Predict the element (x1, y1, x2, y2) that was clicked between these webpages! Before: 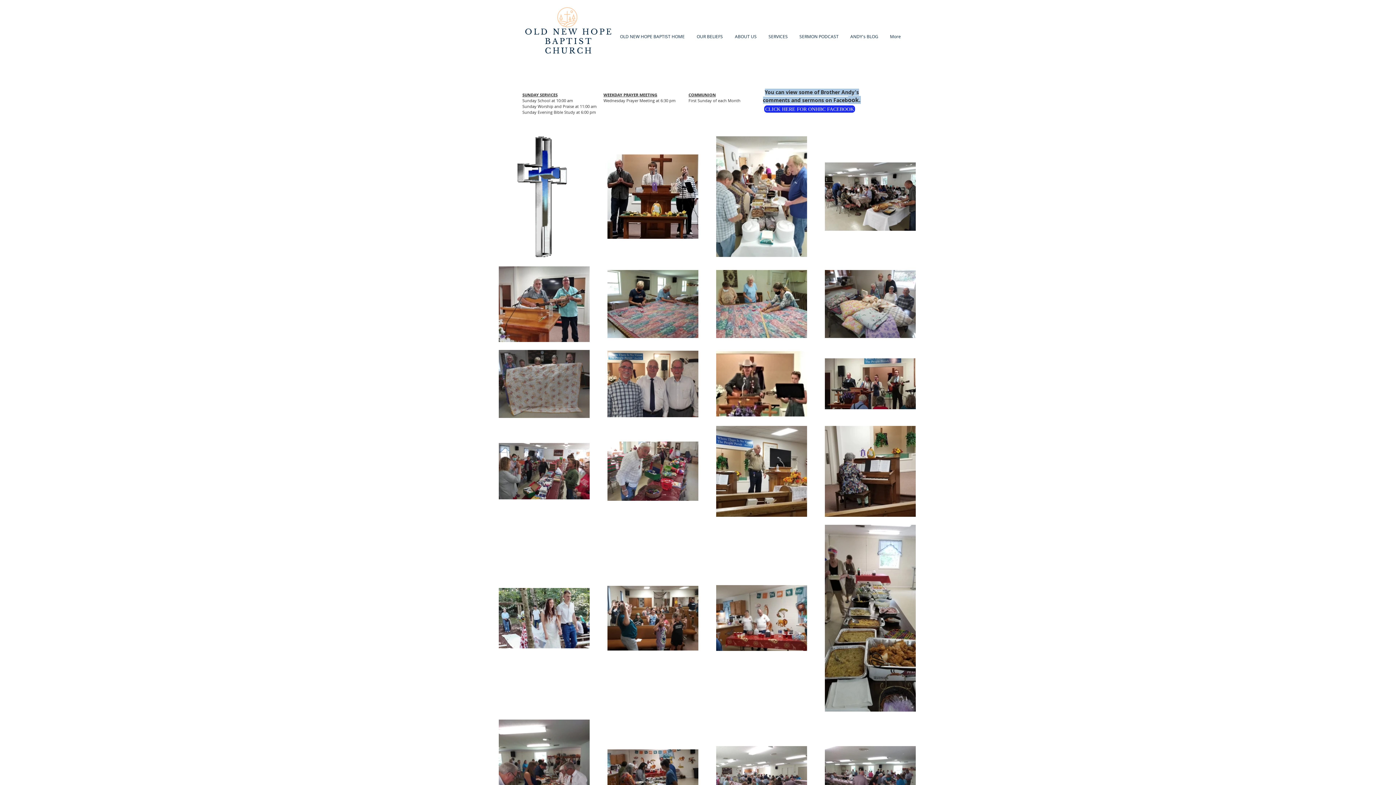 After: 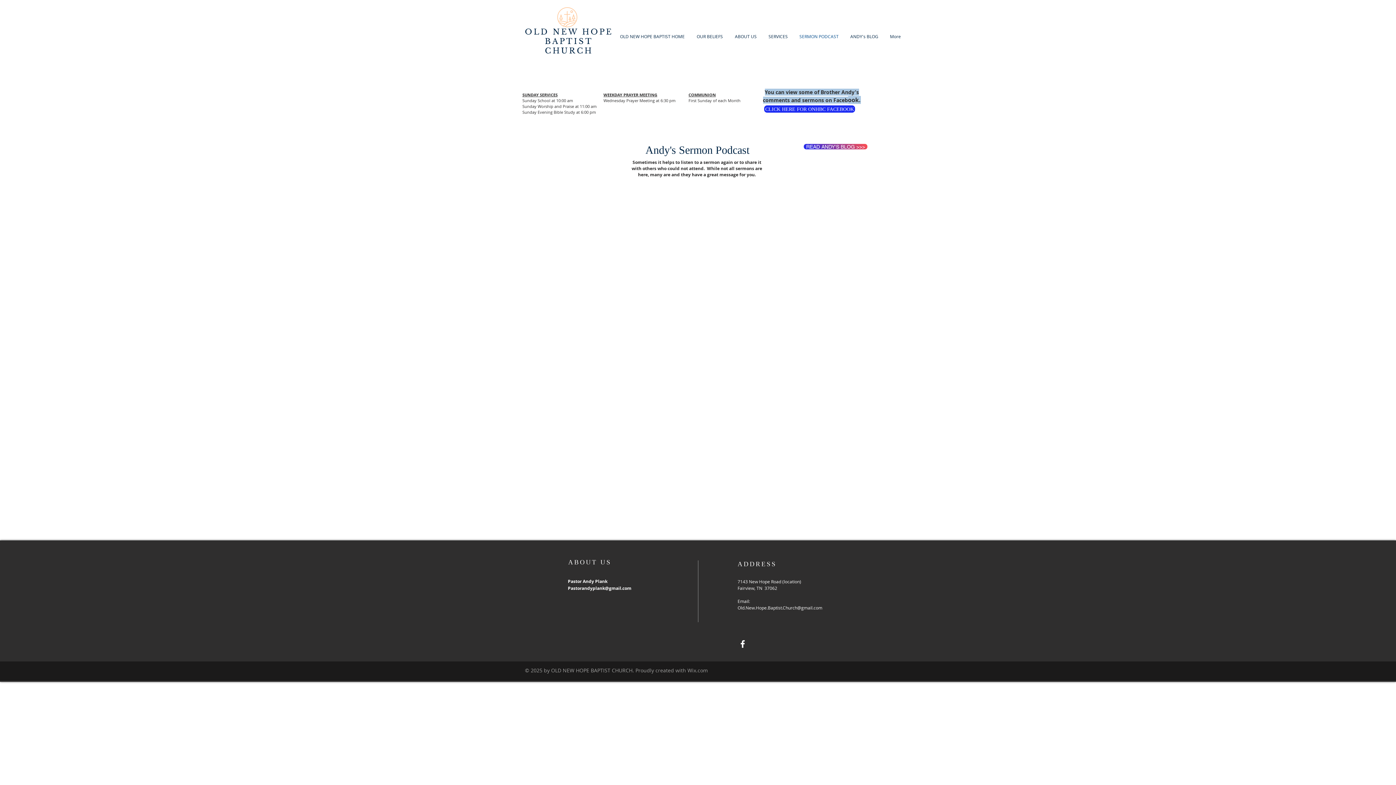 Action: bbox: (793, 32, 844, 40) label: SERMON PODCAST